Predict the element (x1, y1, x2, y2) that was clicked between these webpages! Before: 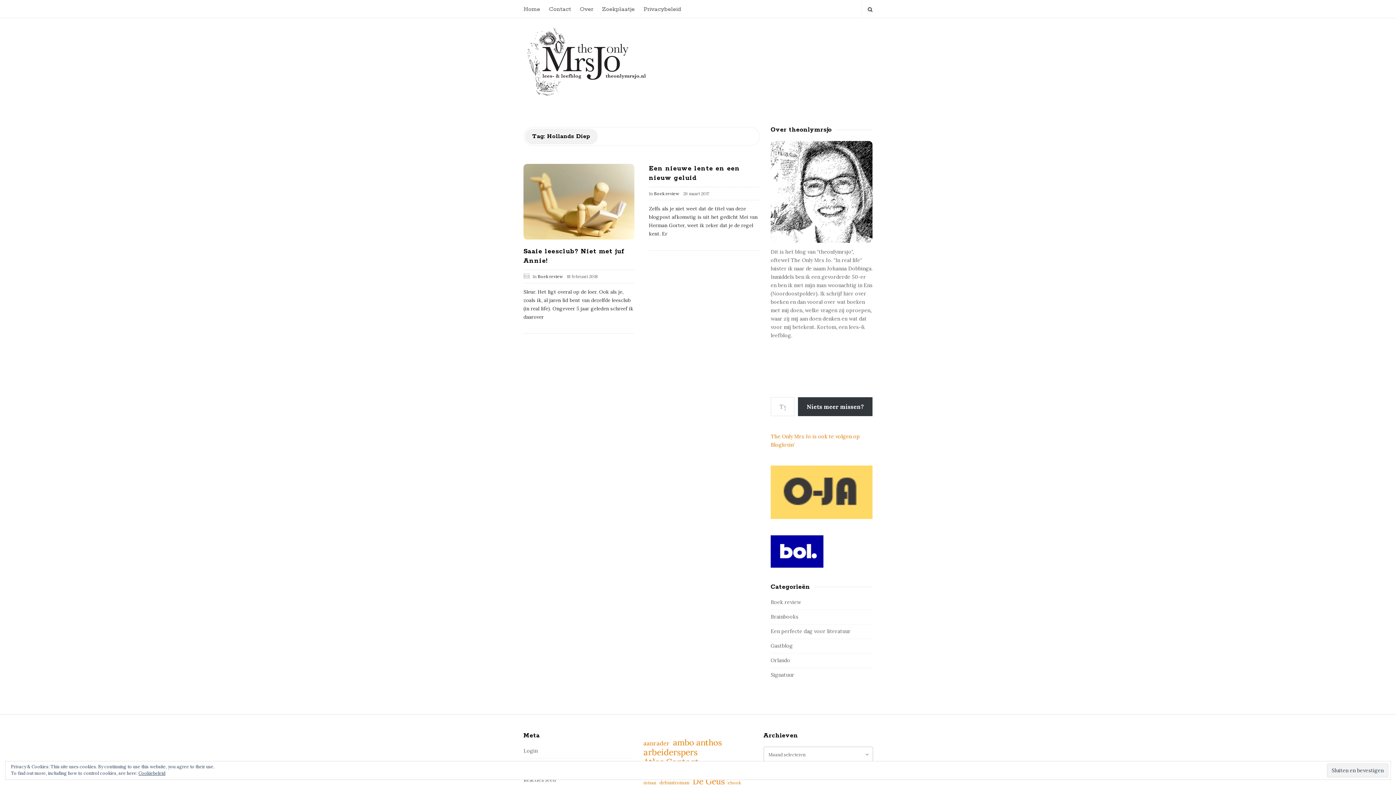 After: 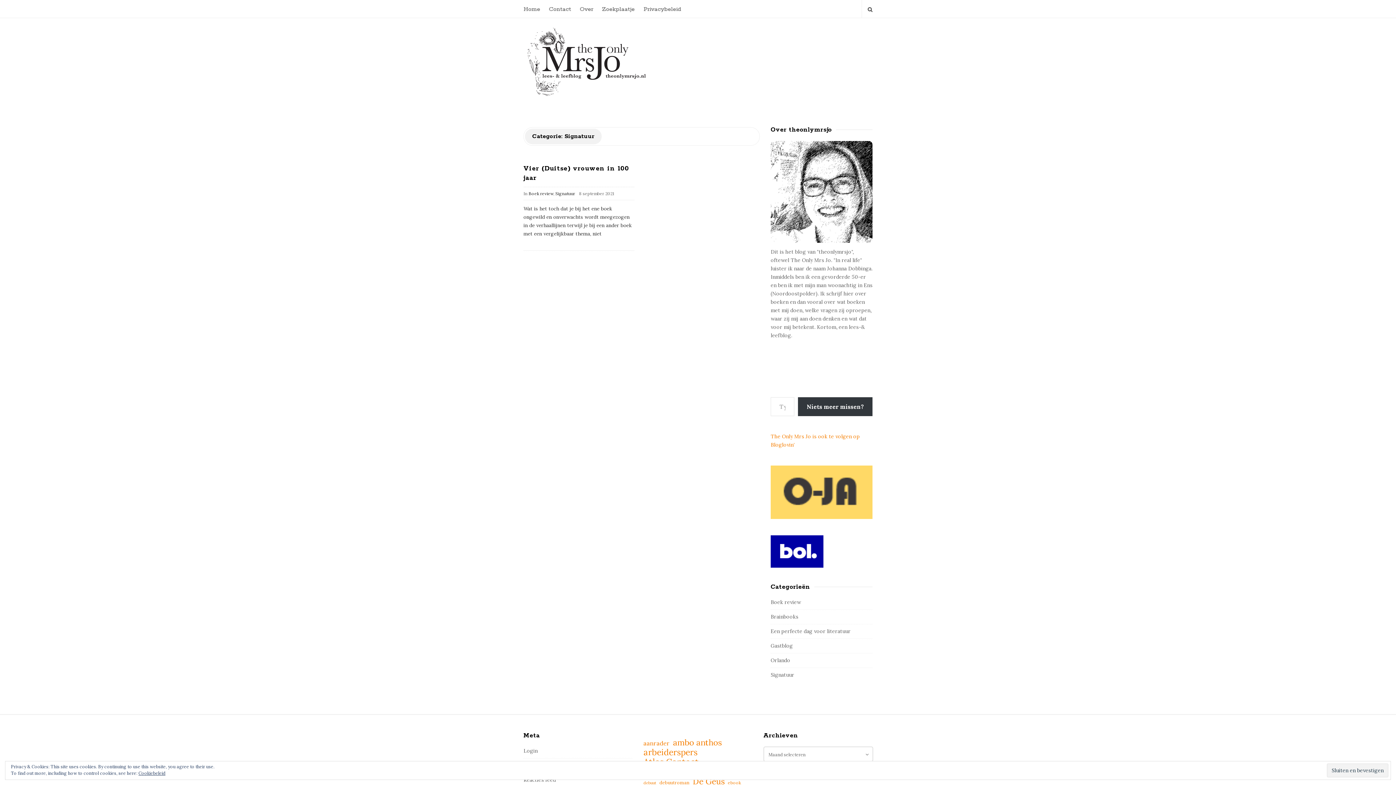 Action: label: Signatuur bbox: (770, 671, 794, 678)